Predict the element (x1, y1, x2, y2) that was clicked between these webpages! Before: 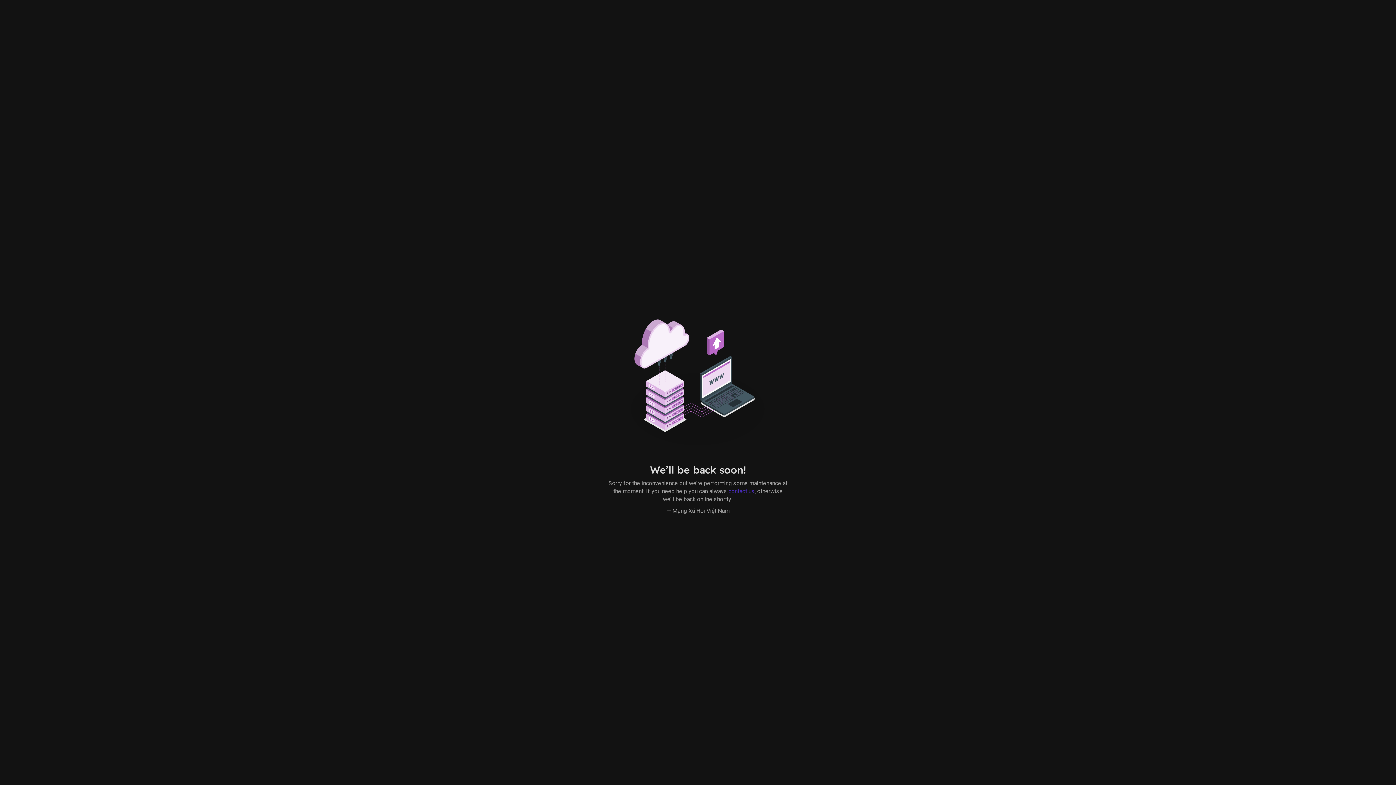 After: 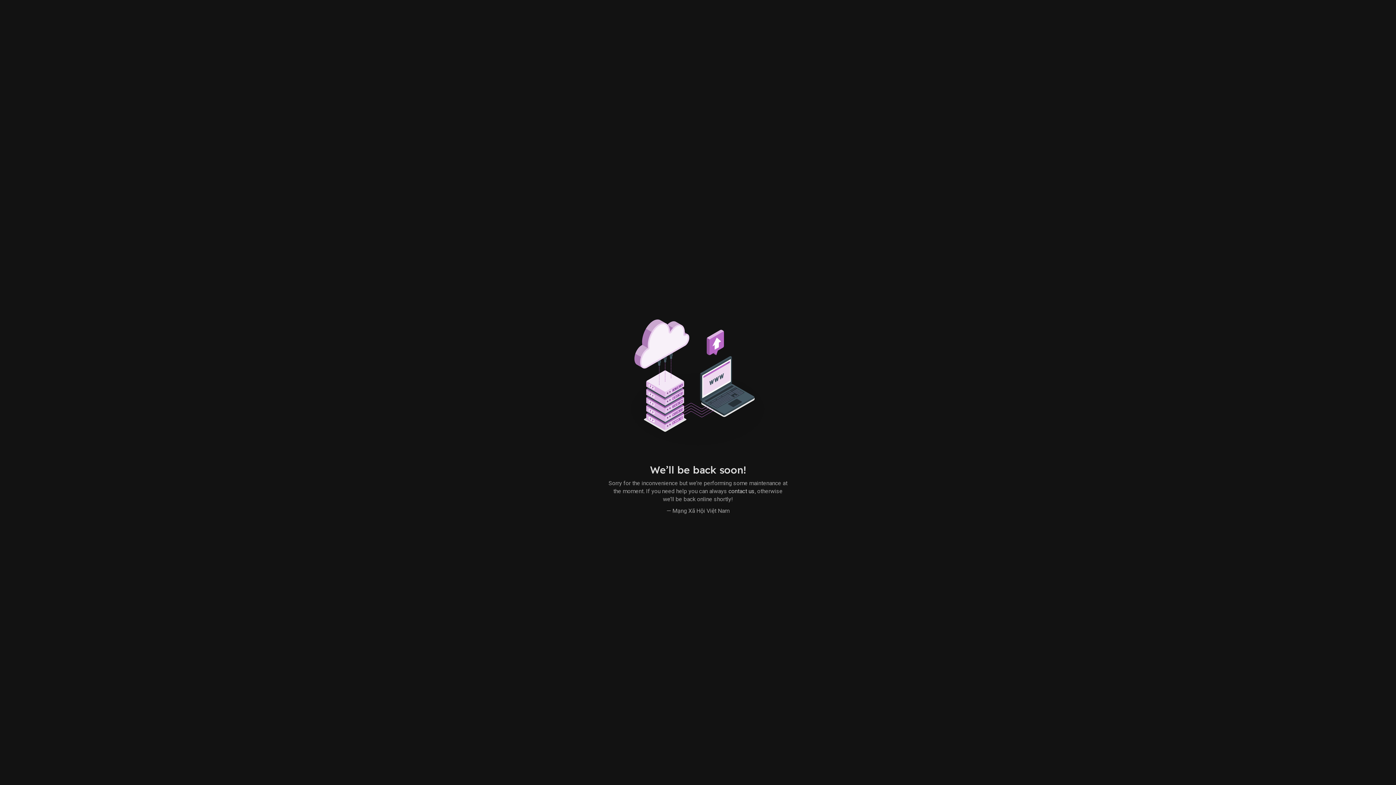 Action: bbox: (728, 487, 754, 494) label: contact us